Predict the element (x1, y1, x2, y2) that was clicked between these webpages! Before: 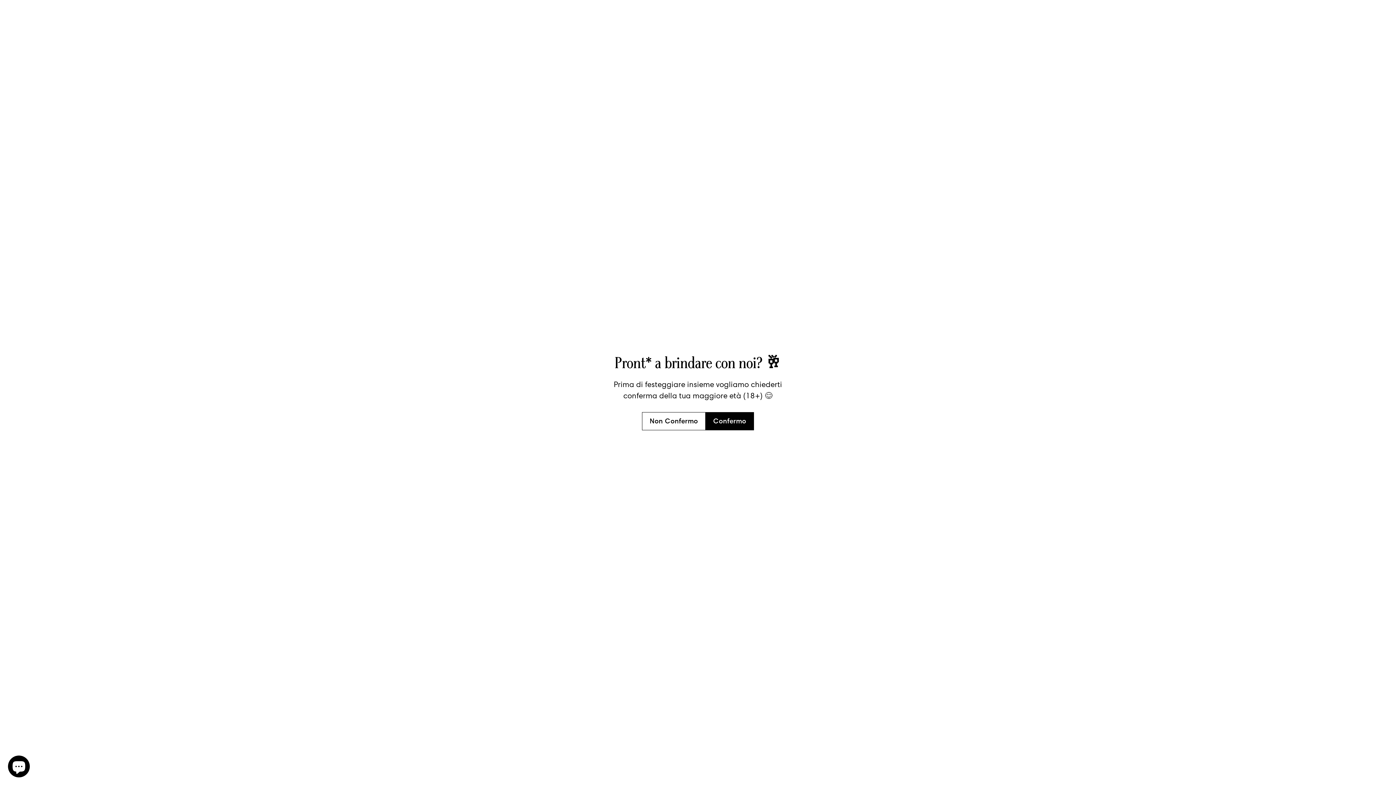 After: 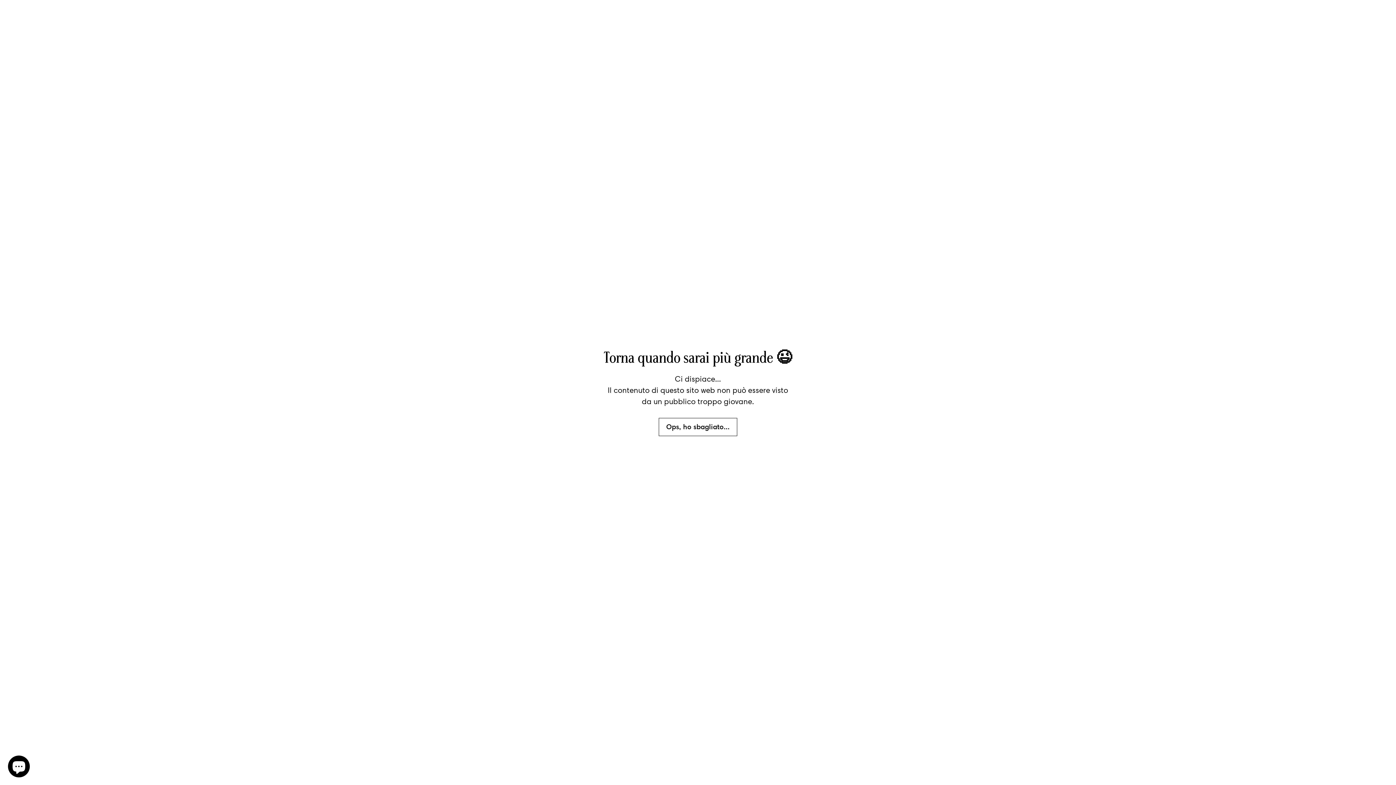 Action: bbox: (642, 412, 705, 430) label: Non Confermo